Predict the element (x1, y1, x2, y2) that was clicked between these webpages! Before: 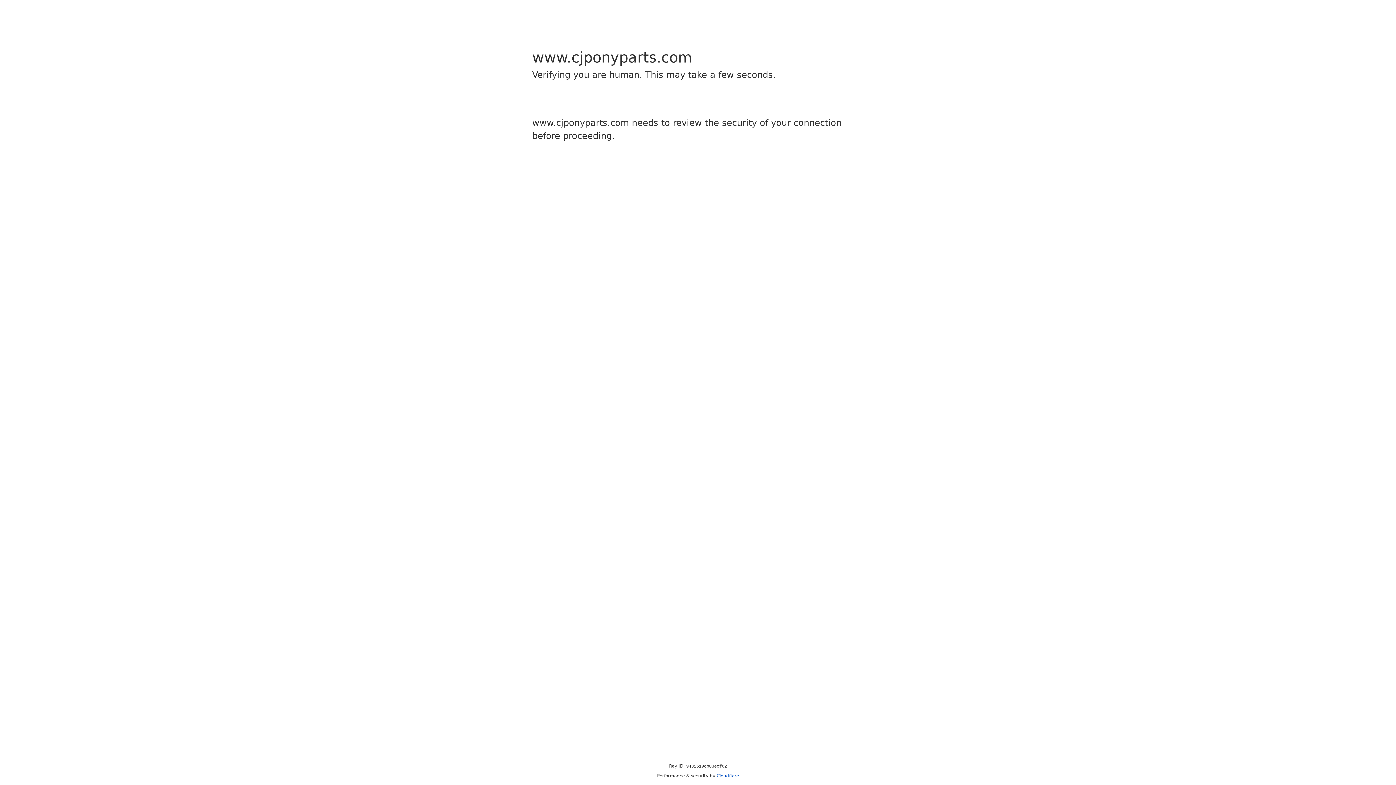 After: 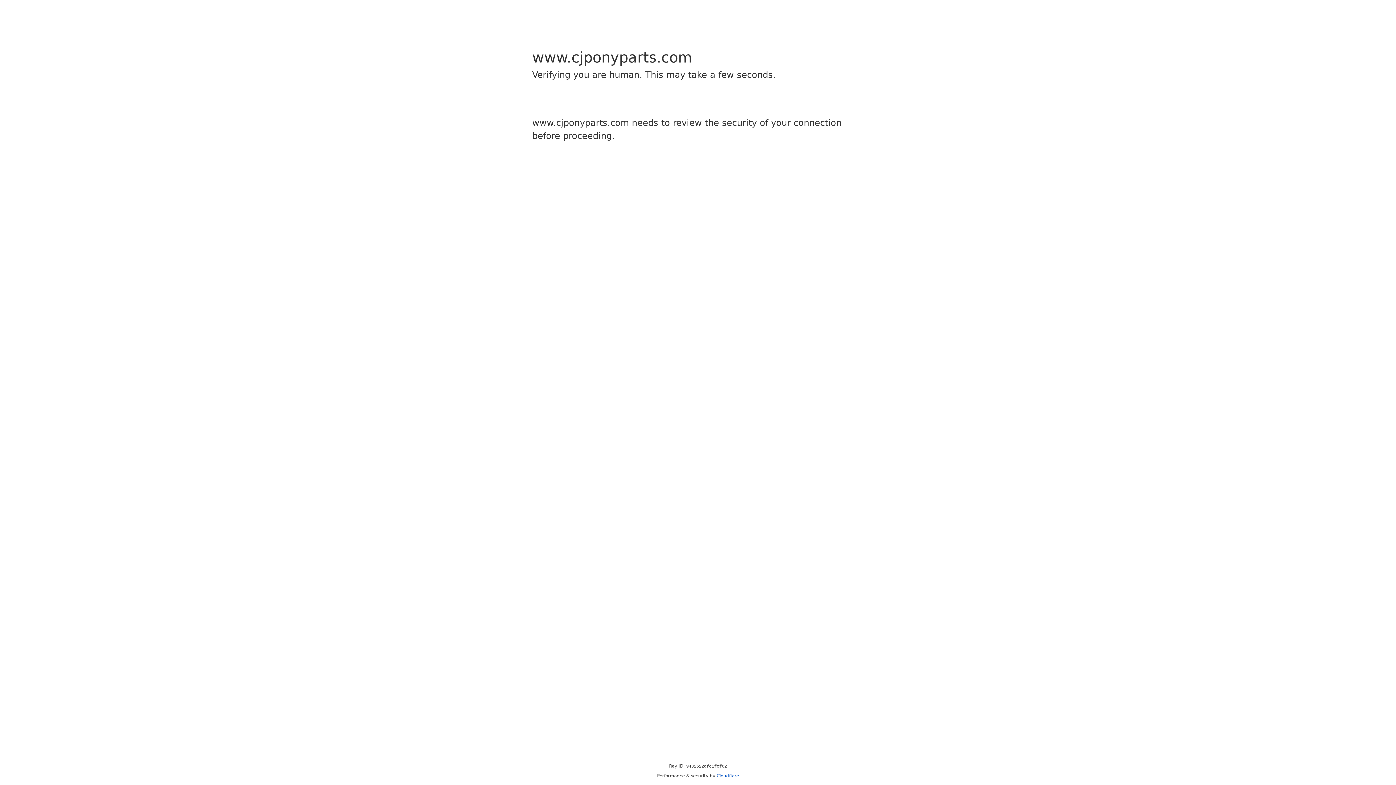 Action: label: Cloudflare bbox: (716, 773, 739, 778)